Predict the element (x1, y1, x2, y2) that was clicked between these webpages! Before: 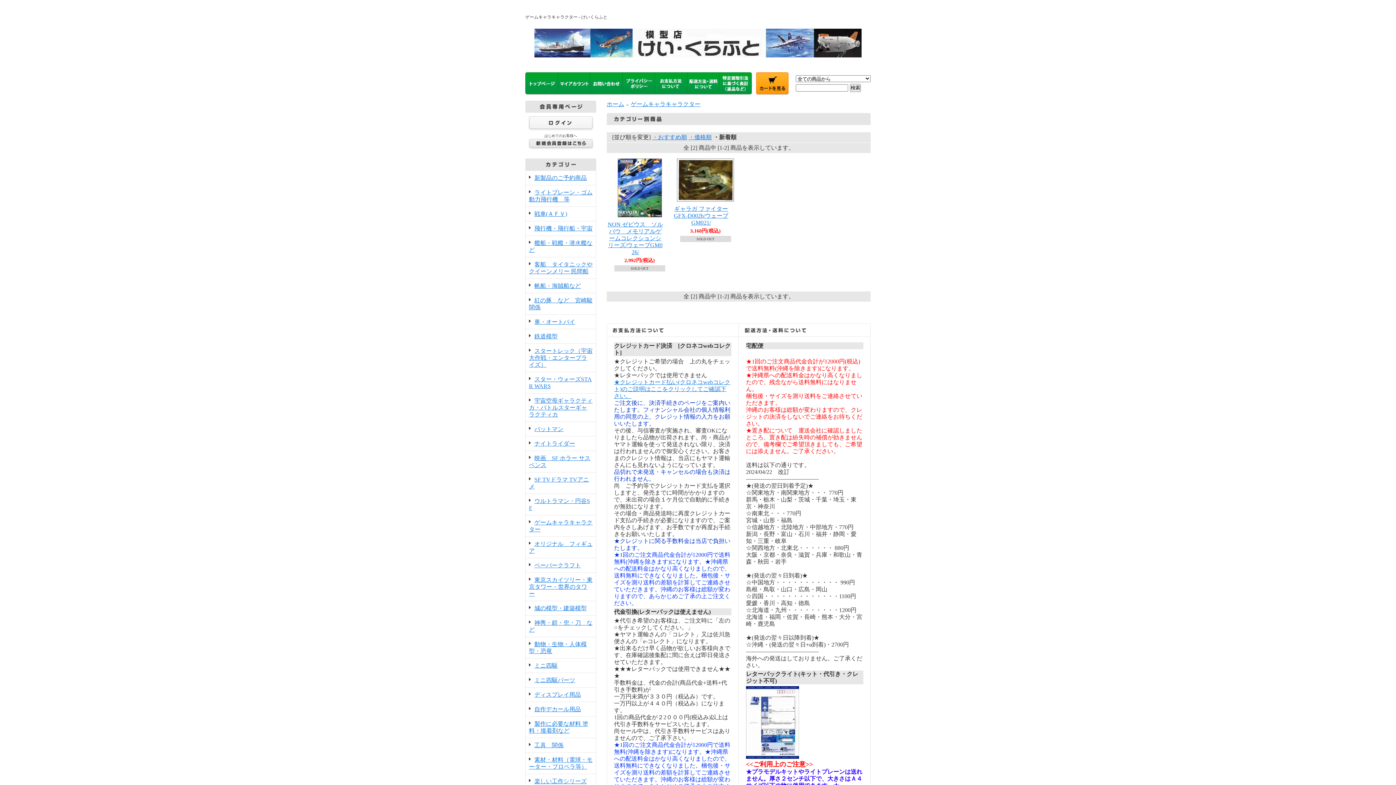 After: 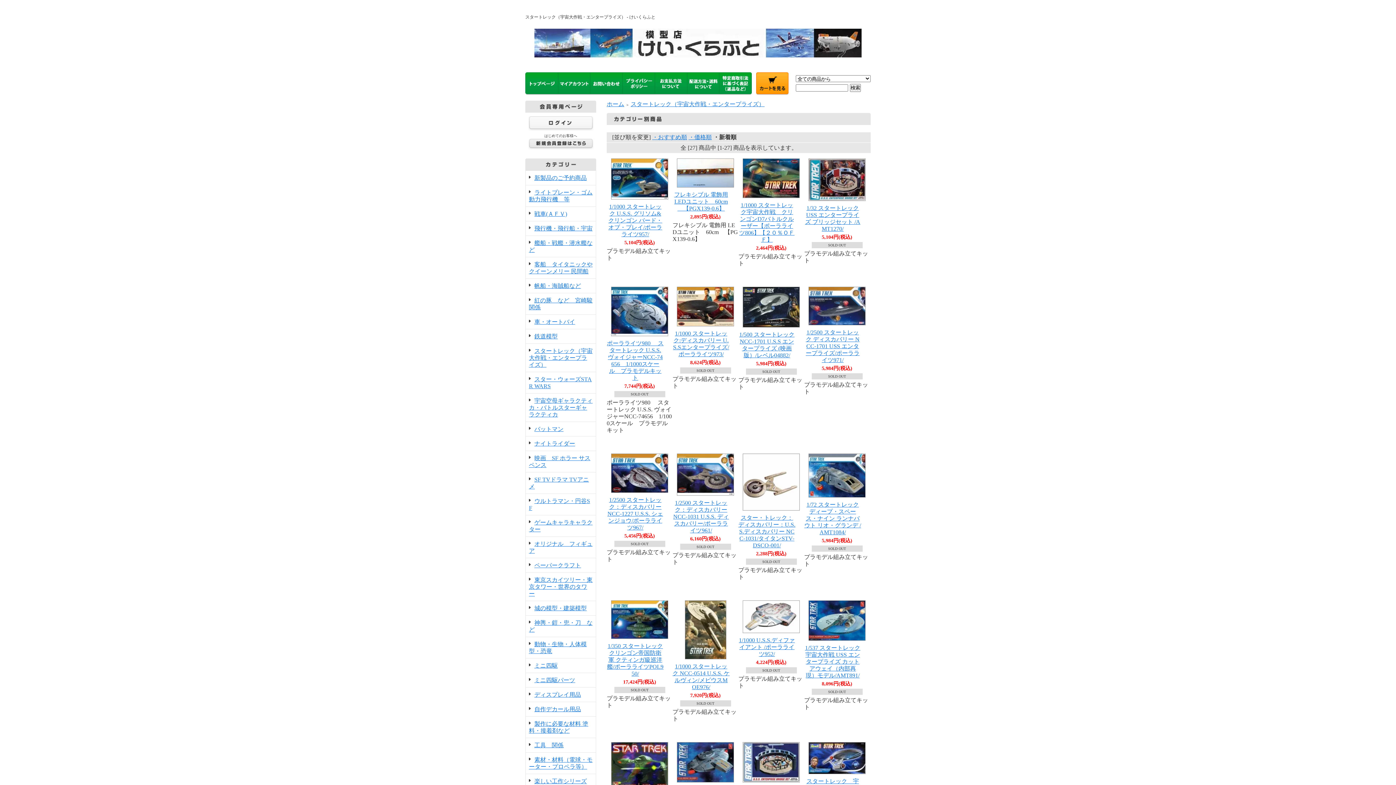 Action: label: スタートレック（宇宙大作戦・エンタープライズ） bbox: (529, 348, 592, 368)